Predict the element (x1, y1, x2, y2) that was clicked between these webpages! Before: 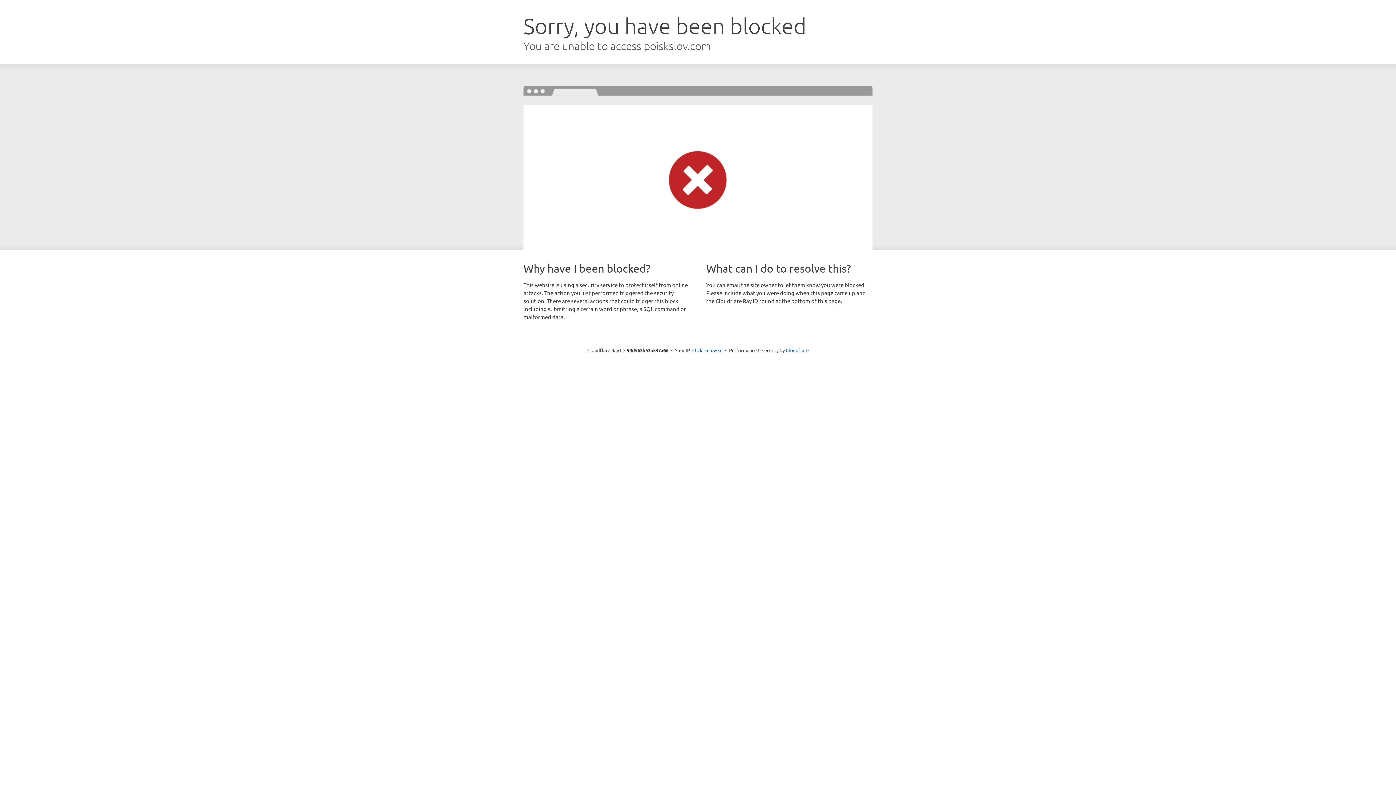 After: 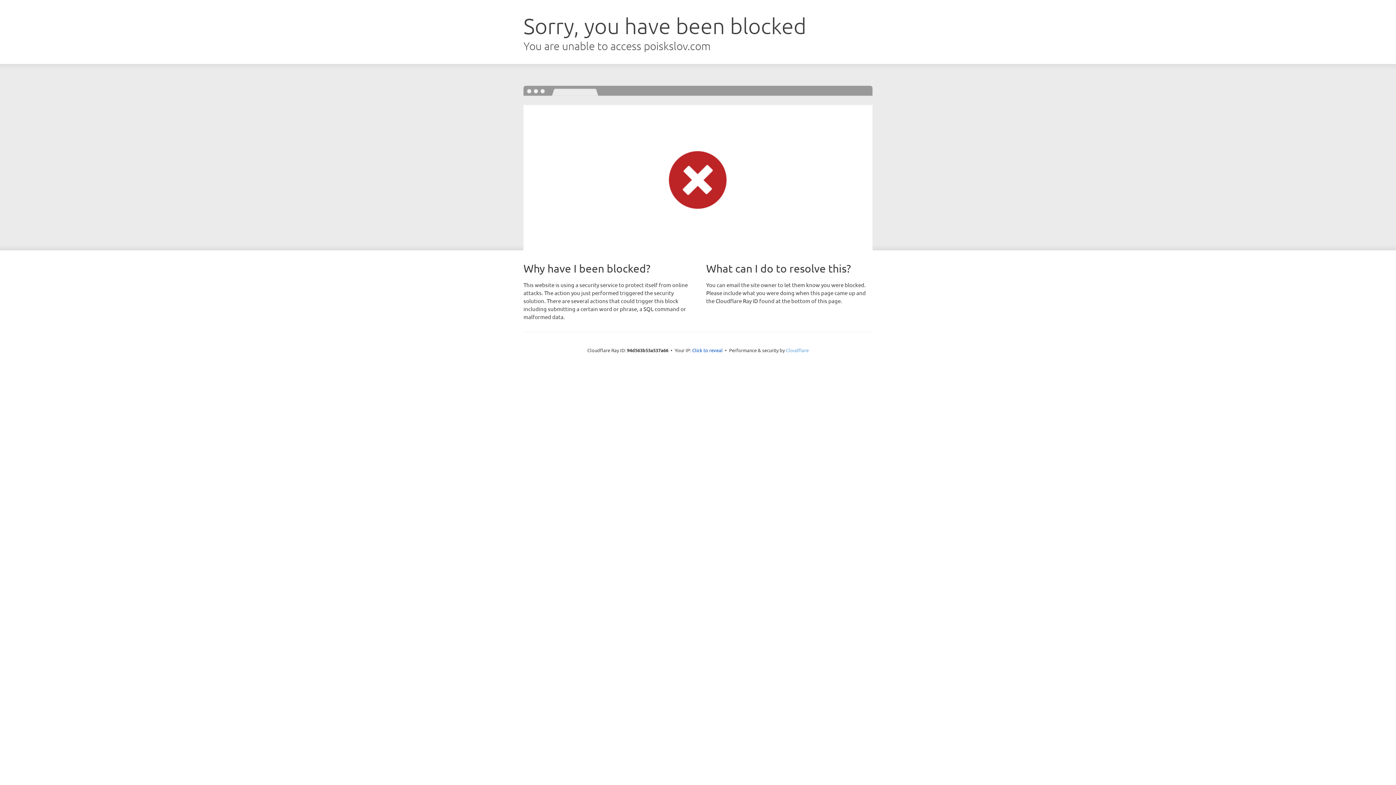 Action: label: Cloudflare bbox: (786, 347, 808, 353)